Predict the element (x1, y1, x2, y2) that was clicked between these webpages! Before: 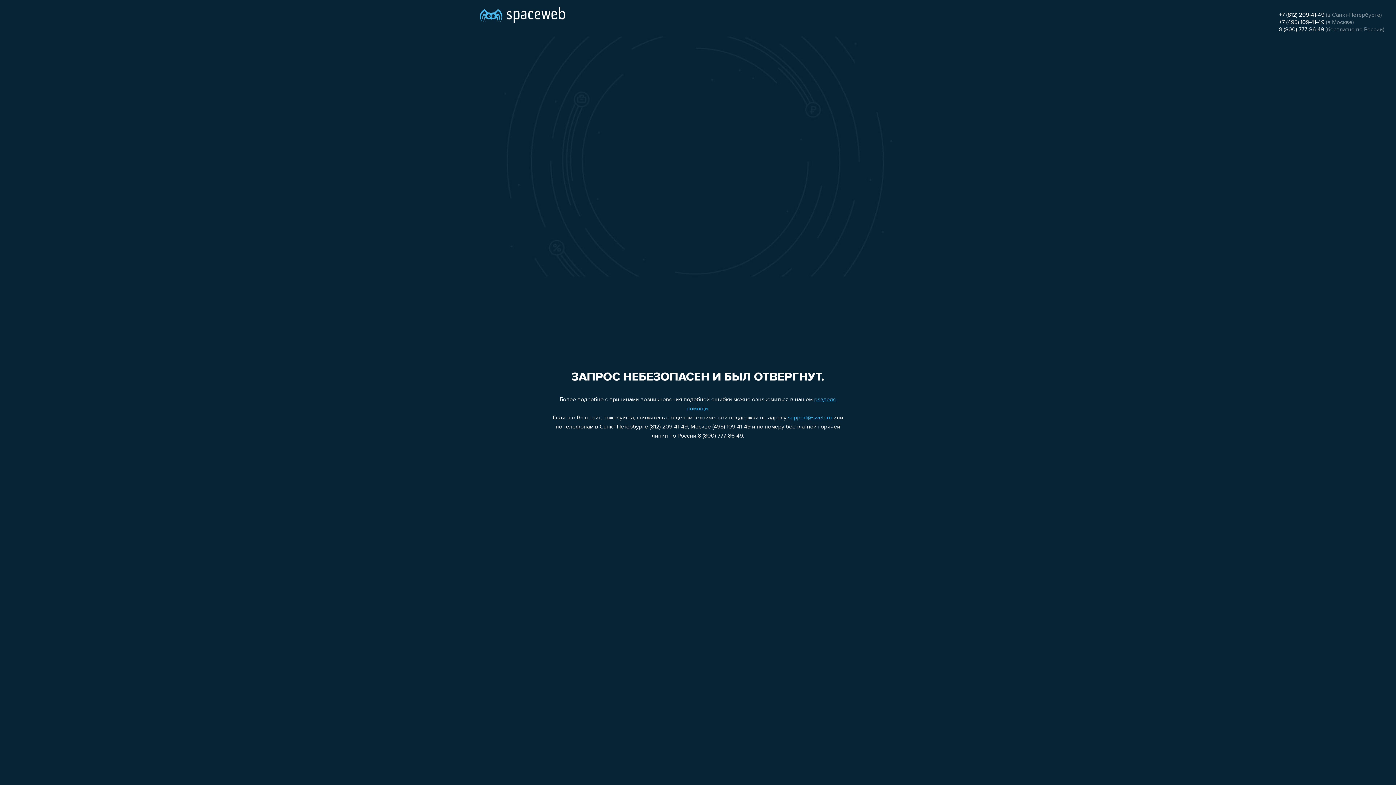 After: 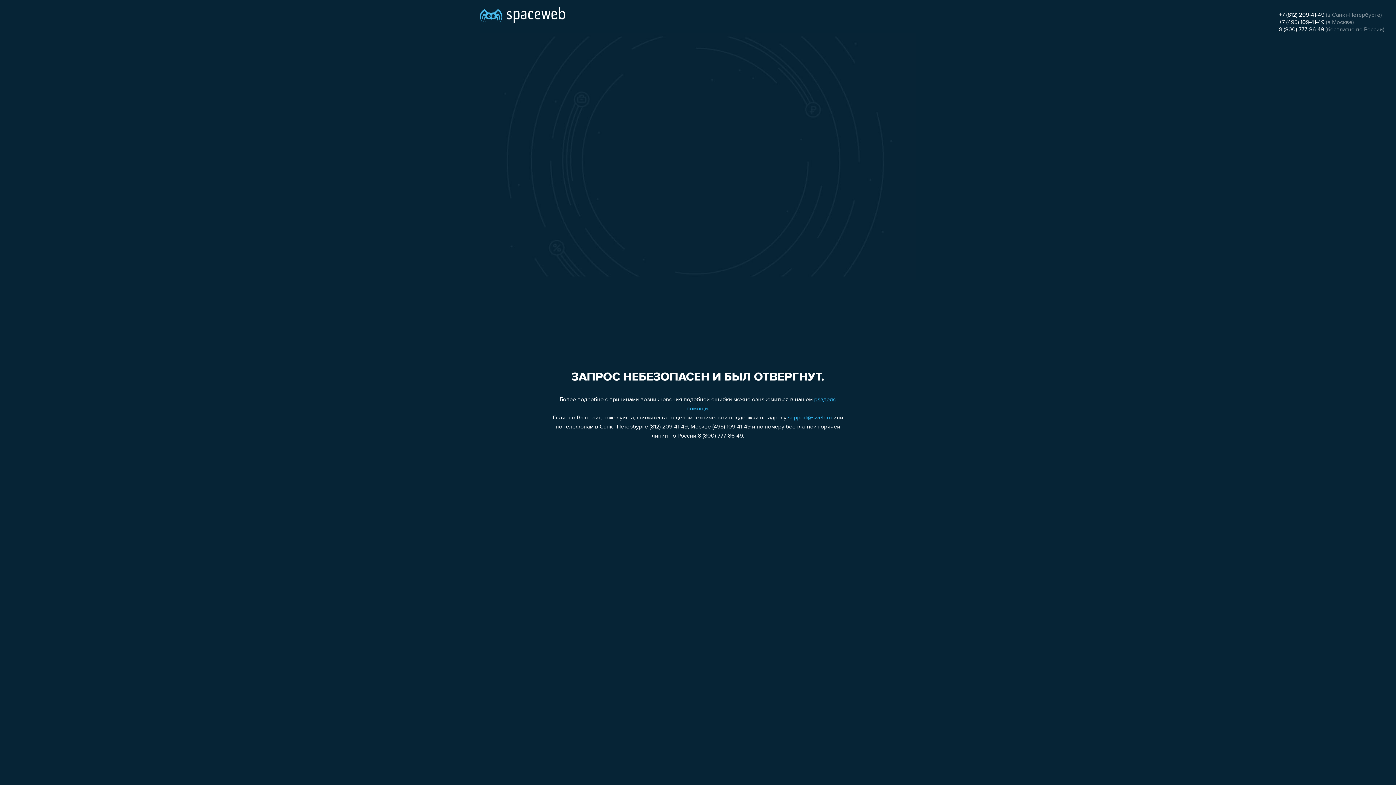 Action: label: +7 (495) 109-41-49 bbox: (1279, 19, 1324, 25)